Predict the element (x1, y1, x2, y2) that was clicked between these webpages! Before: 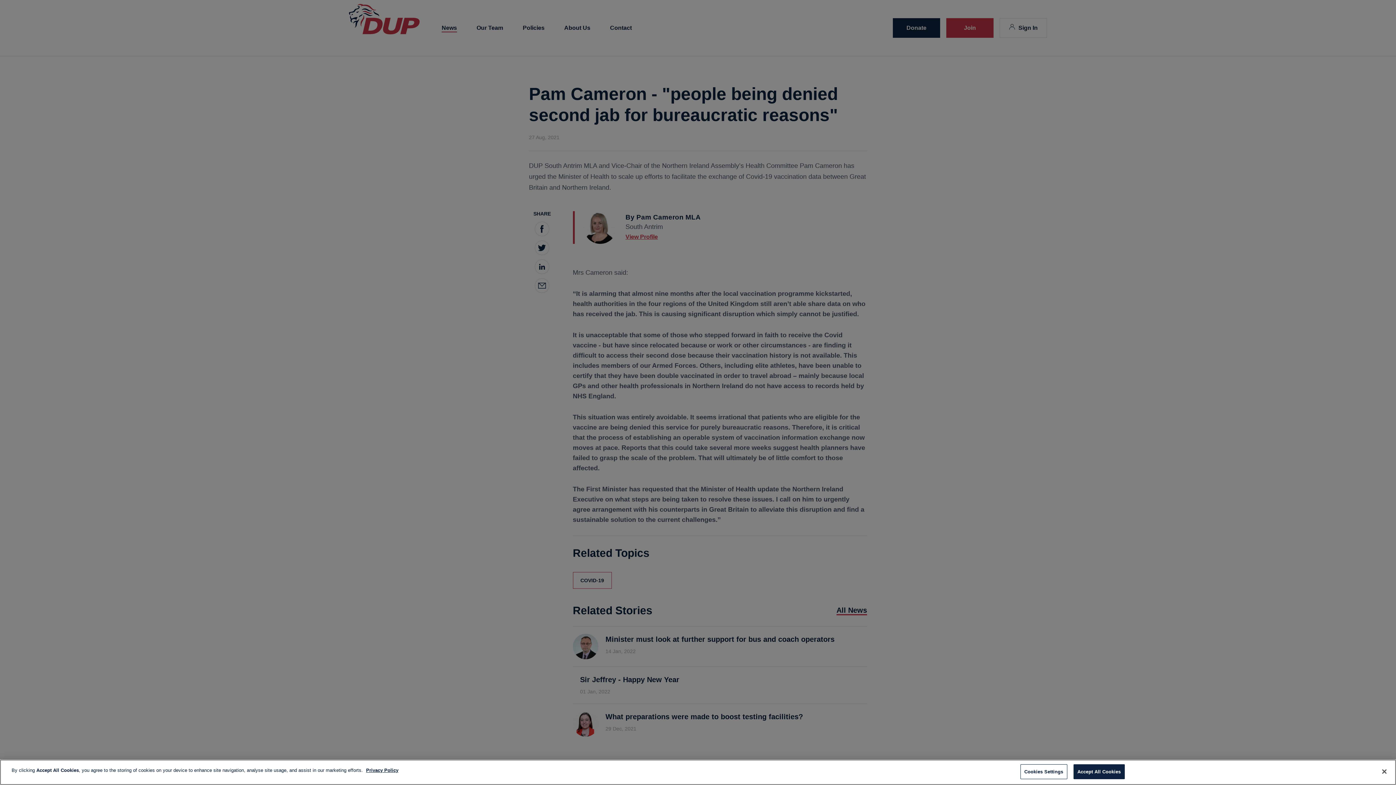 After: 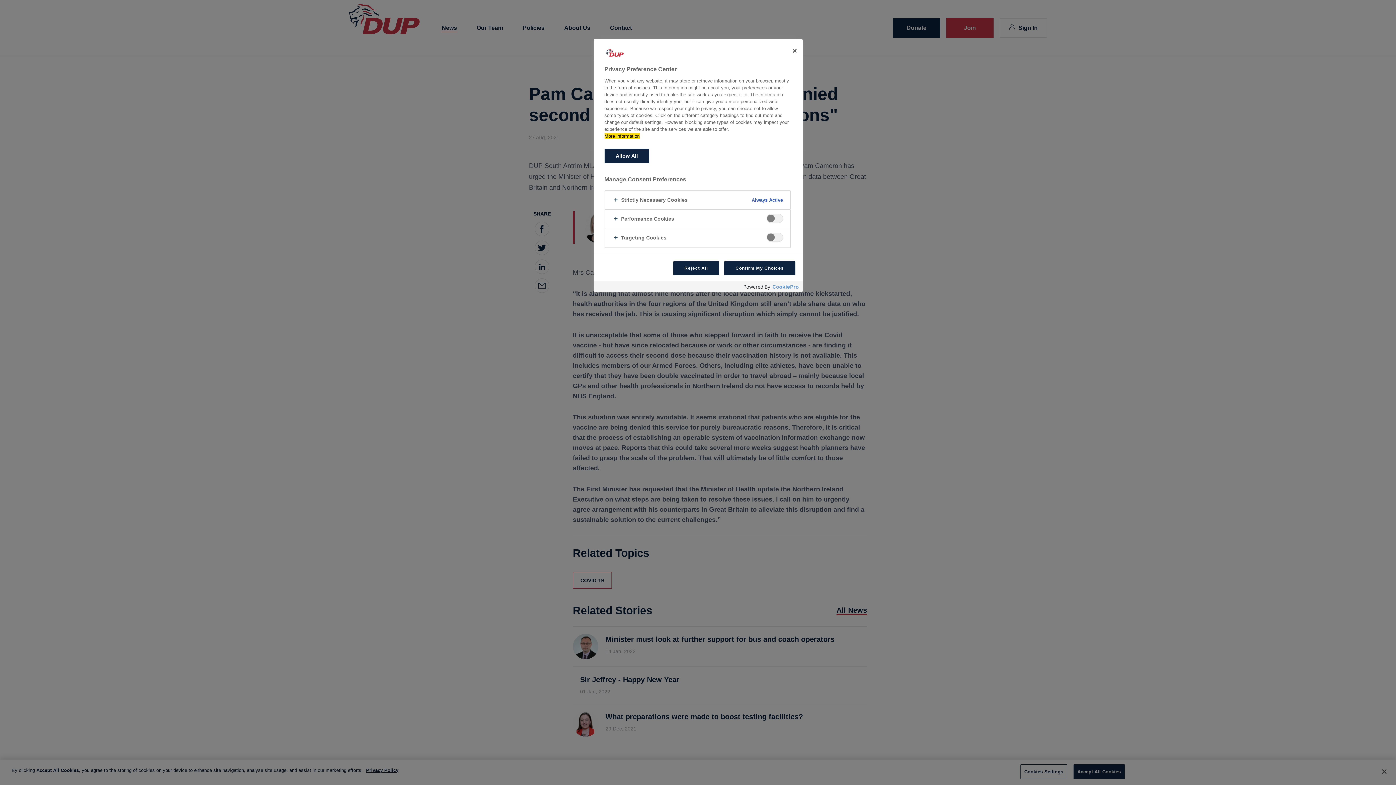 Action: label: Cookies Settings bbox: (1020, 764, 1067, 779)